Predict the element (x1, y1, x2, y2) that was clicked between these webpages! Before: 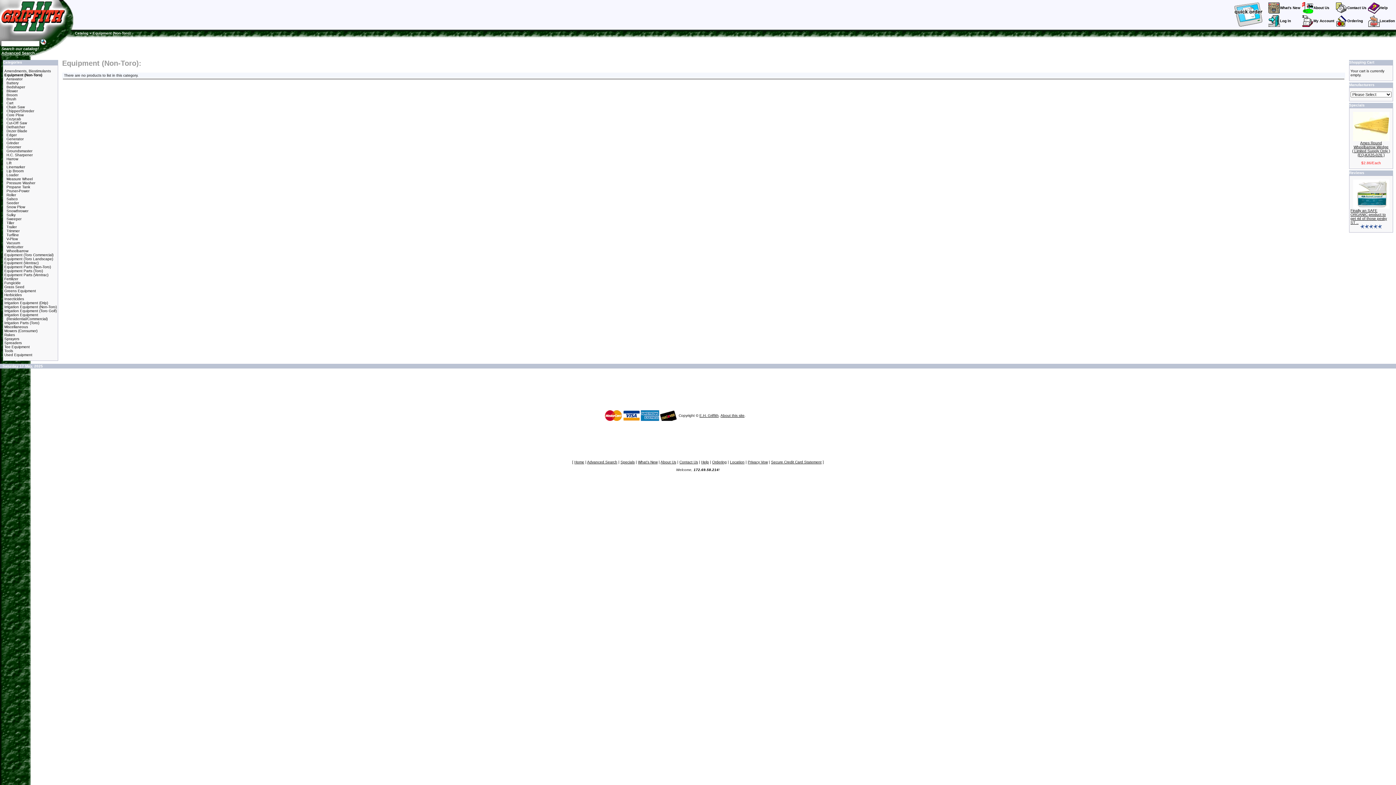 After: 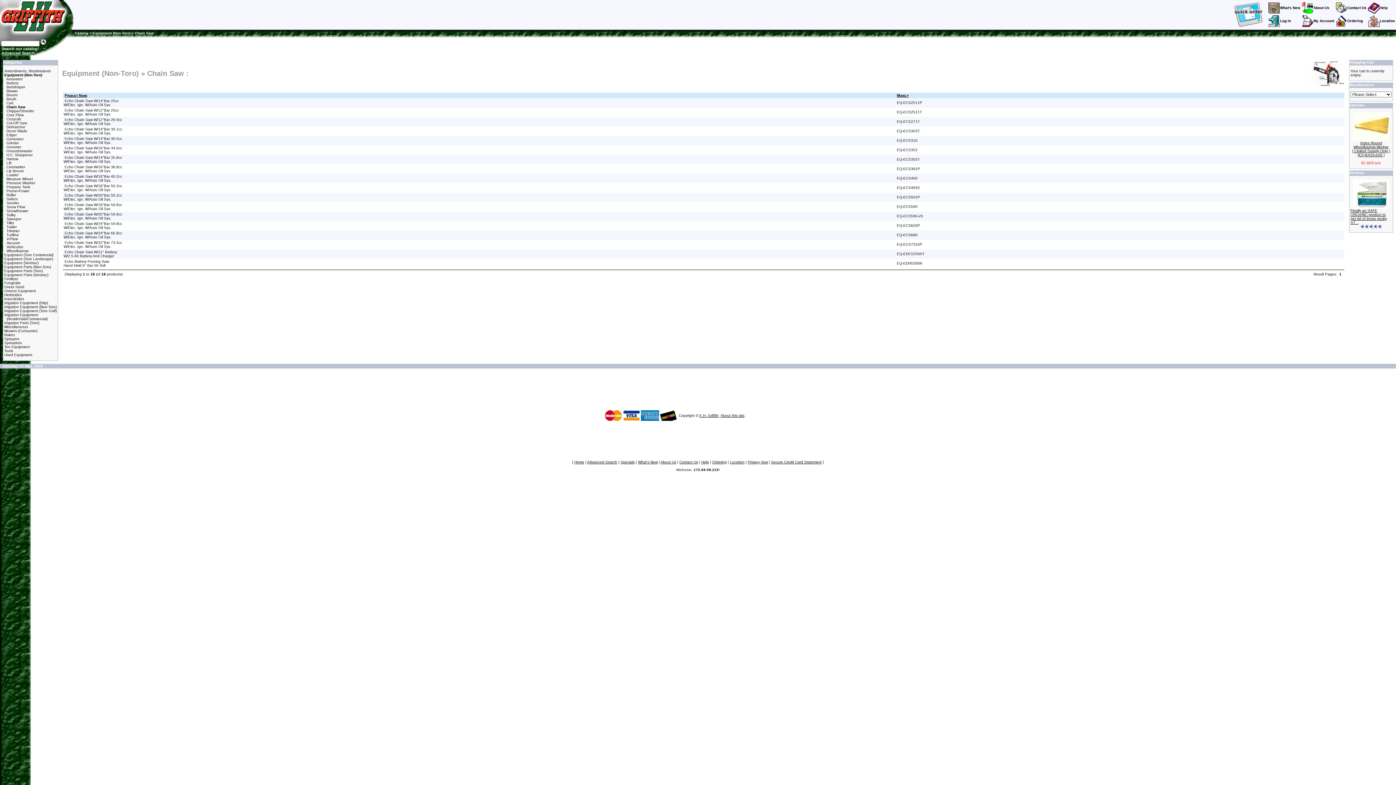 Action: bbox: (6, 105, 24, 109) label: Chain Saw